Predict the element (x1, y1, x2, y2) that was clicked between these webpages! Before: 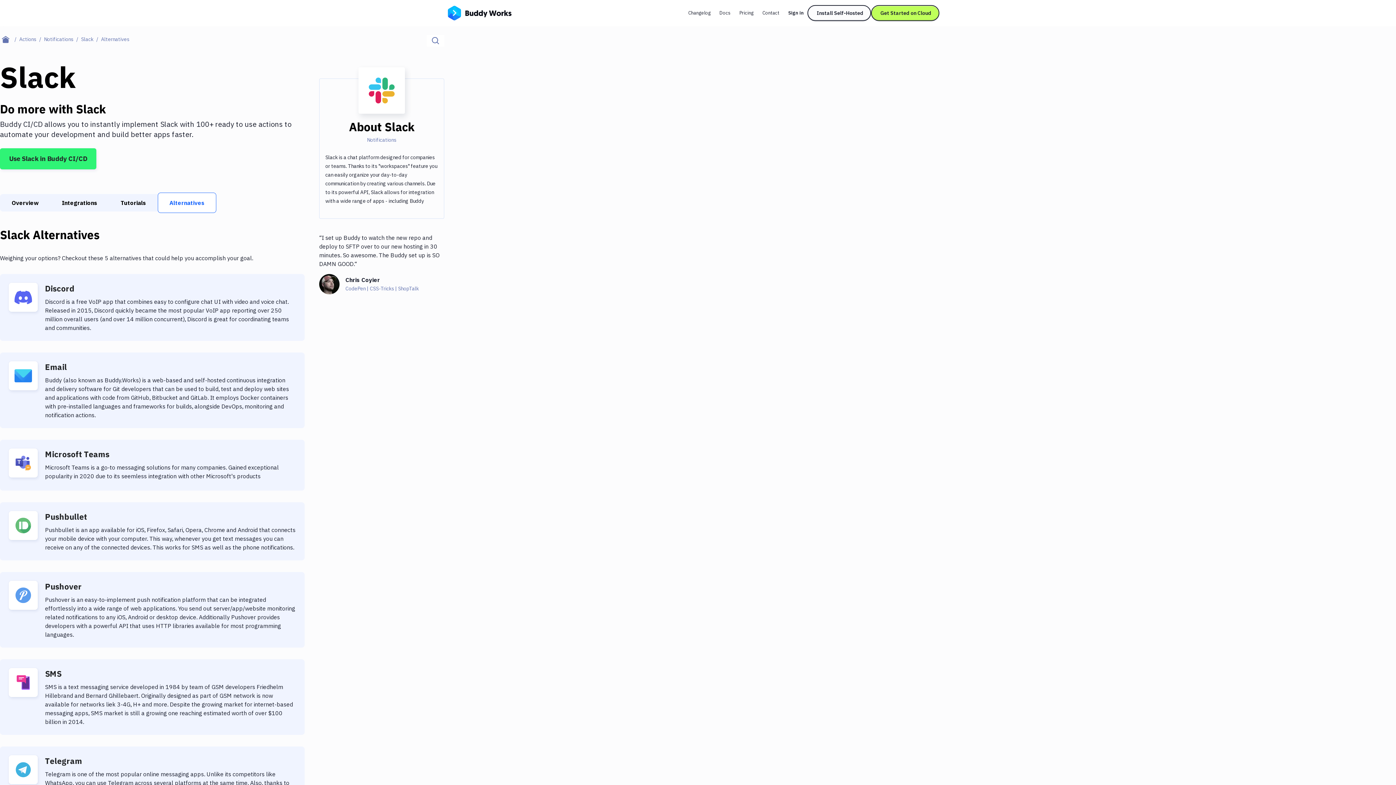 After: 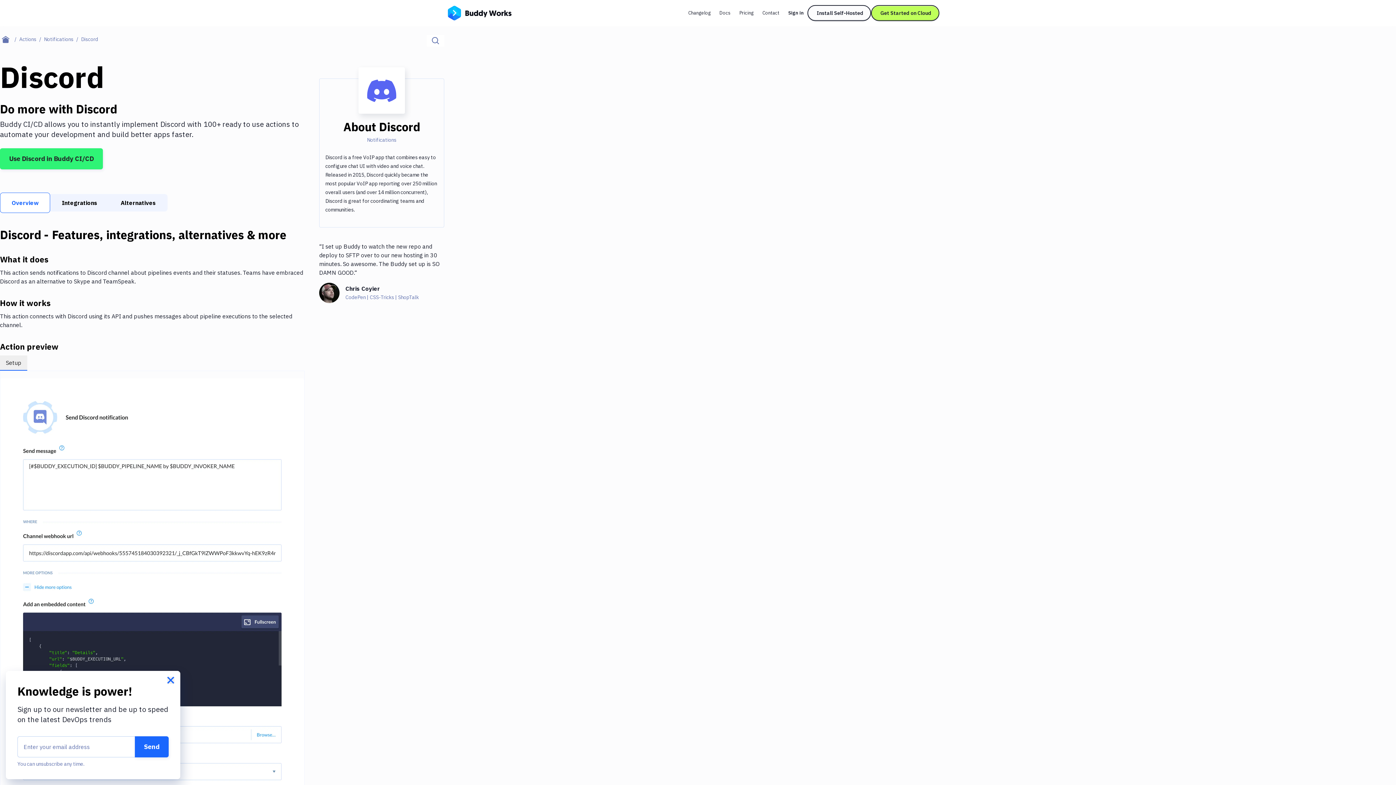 Action: label: Discord bbox: (8, 282, 37, 312)